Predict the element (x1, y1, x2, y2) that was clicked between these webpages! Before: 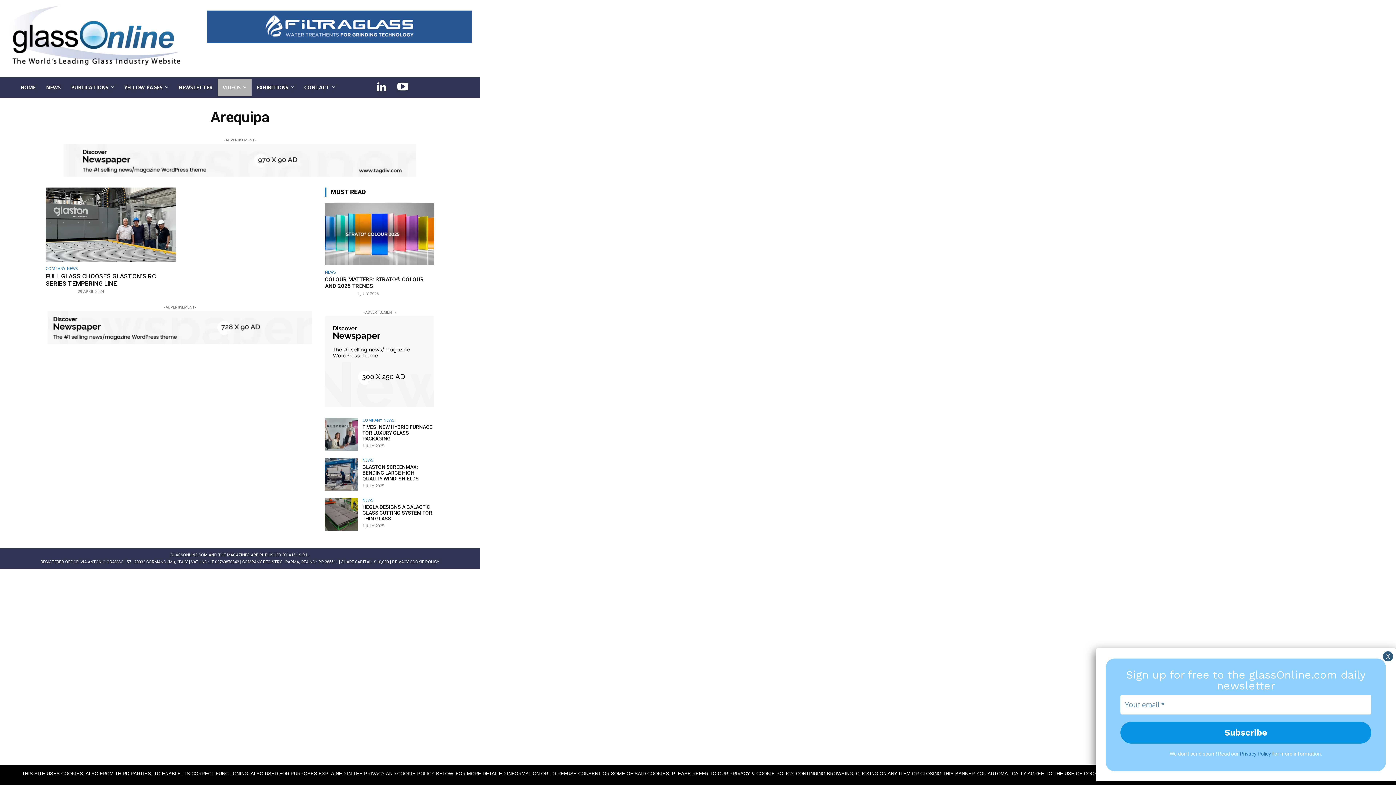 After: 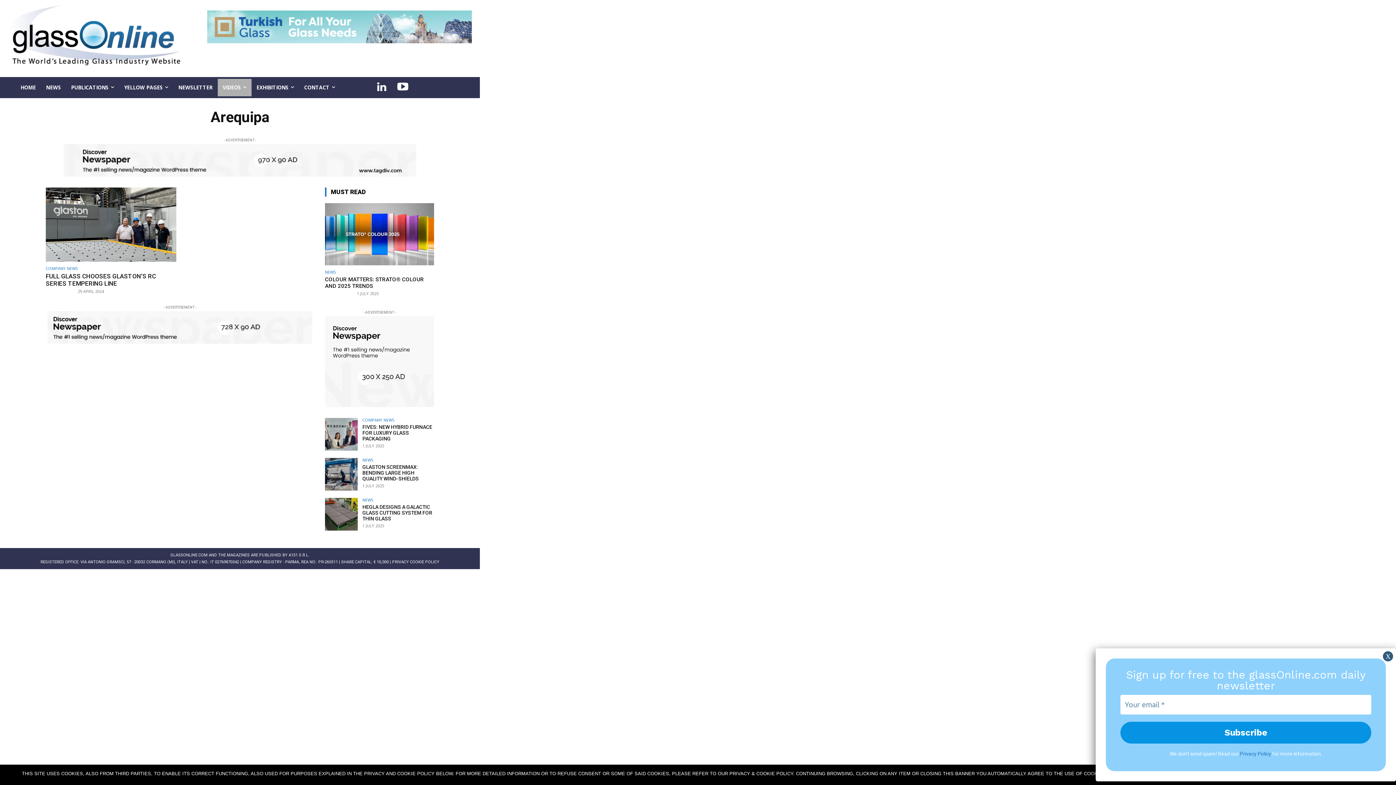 Action: bbox: (288, 552, 309, 557) label: A151 S.R.L.